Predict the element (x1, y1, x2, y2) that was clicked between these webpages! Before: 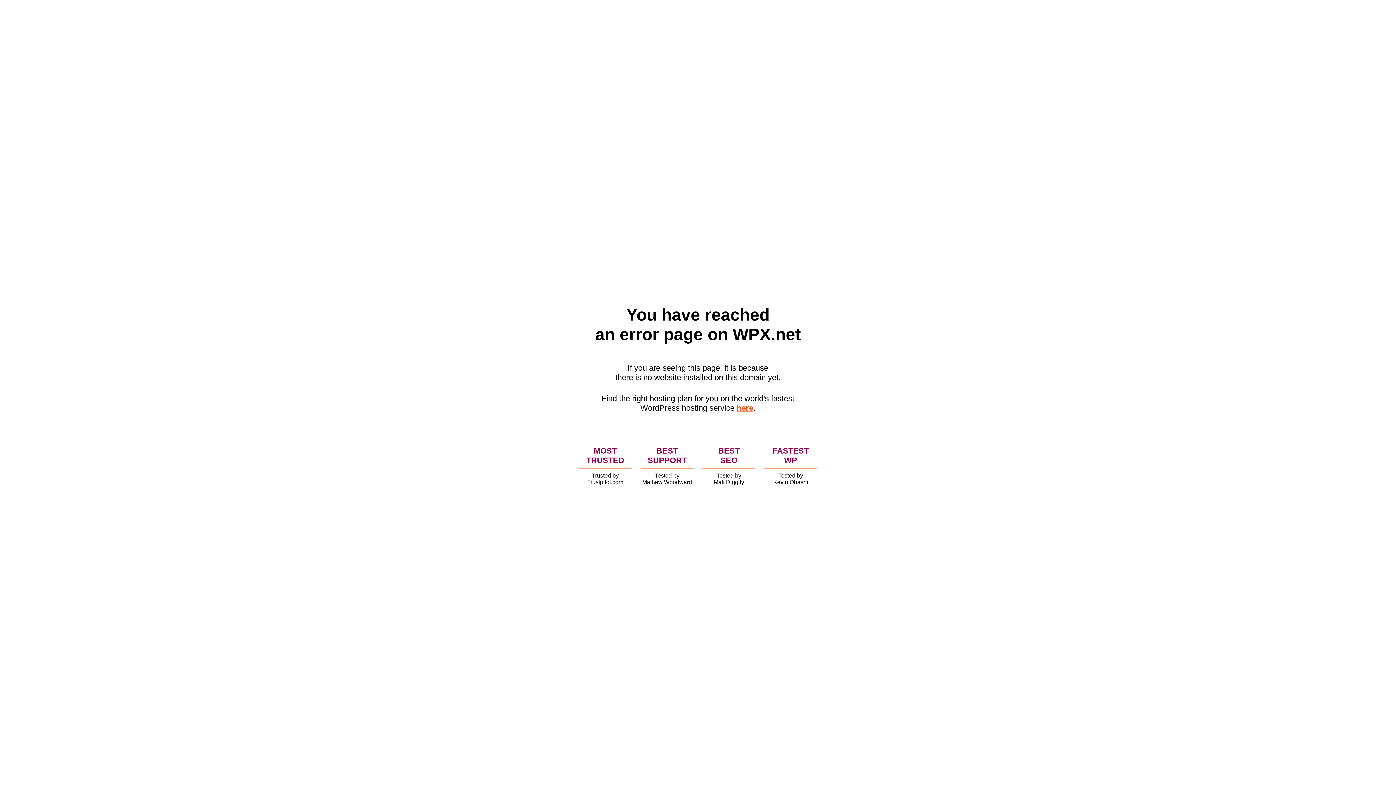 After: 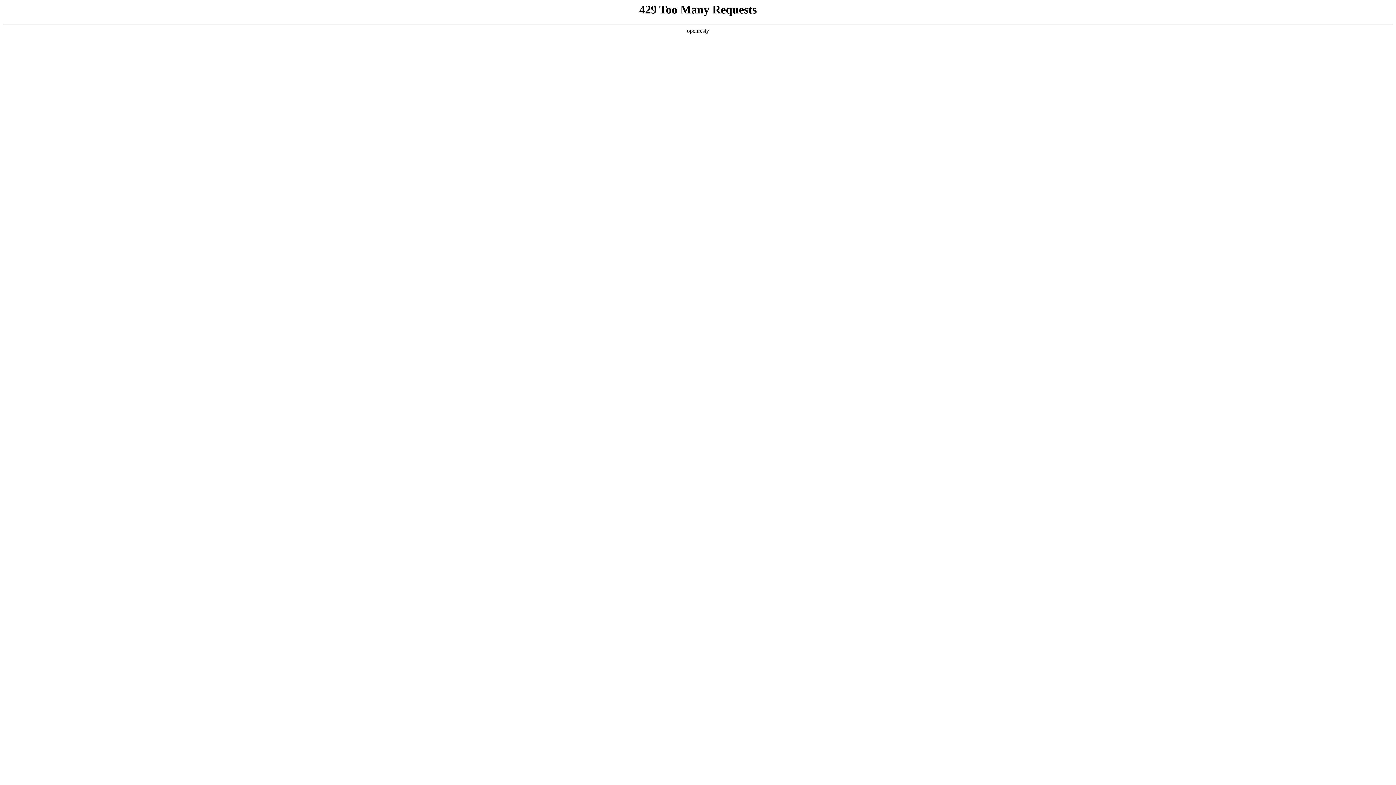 Action: bbox: (736, 403, 753, 412) label: here